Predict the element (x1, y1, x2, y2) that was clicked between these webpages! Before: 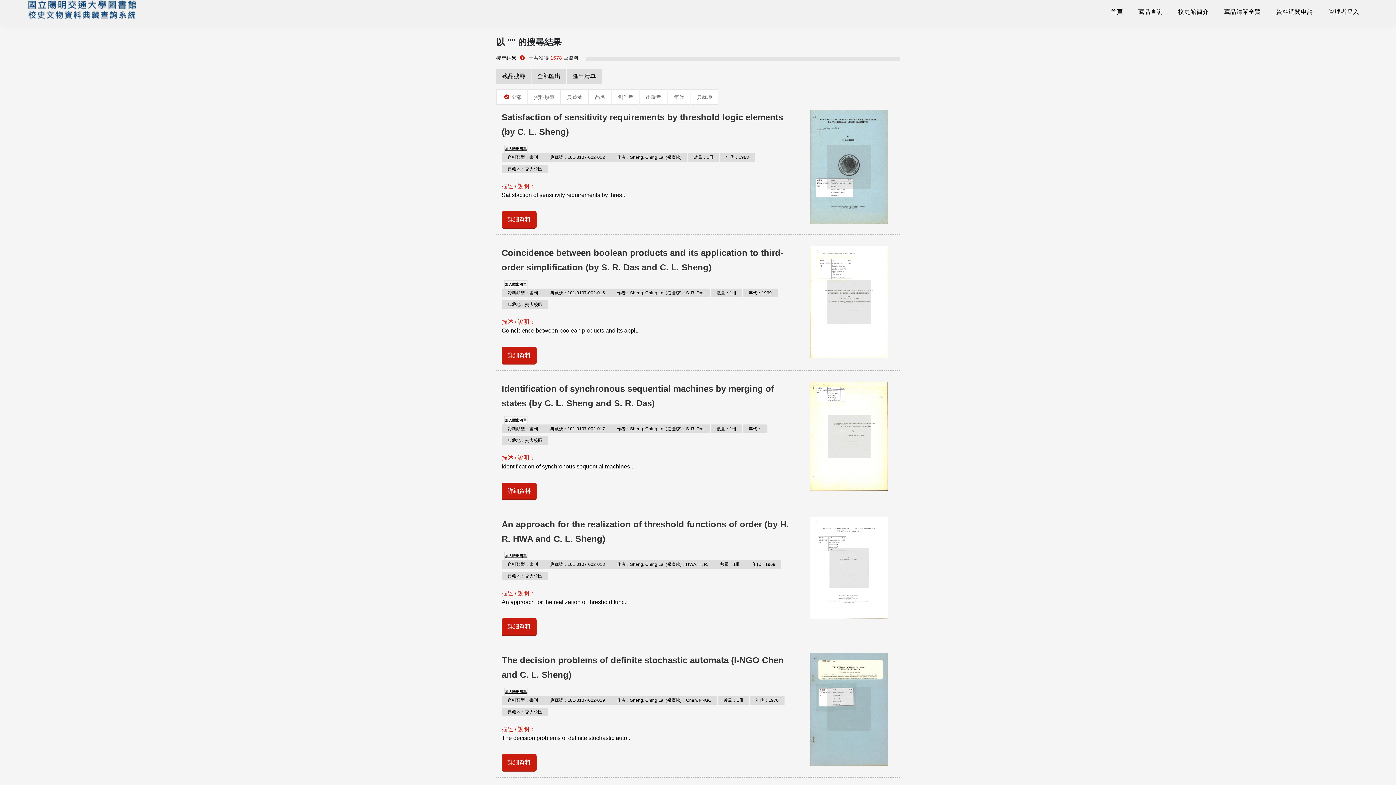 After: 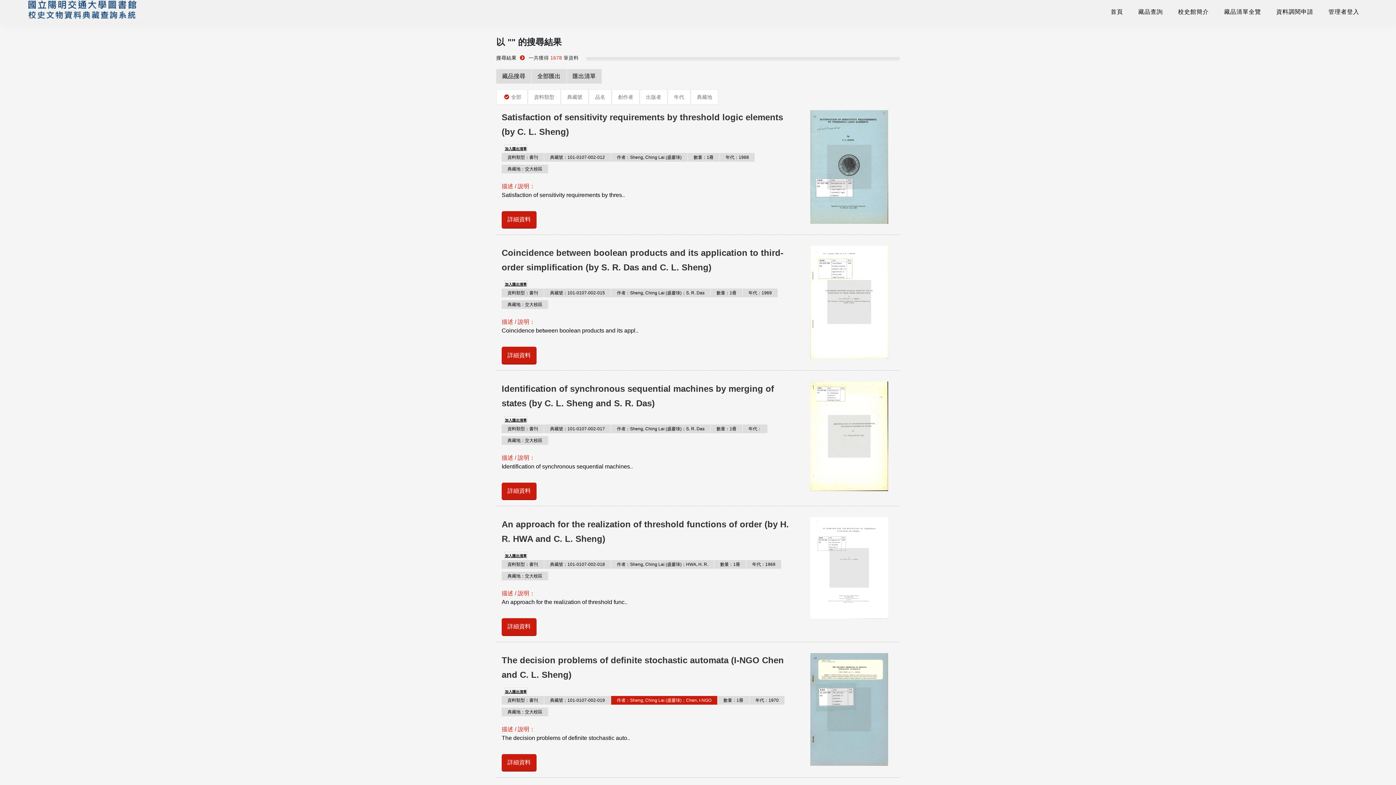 Action: bbox: (611, 696, 717, 704) label: 作者：Sheng, Ching Lai (盛慶琜)；Chen, I-NGO